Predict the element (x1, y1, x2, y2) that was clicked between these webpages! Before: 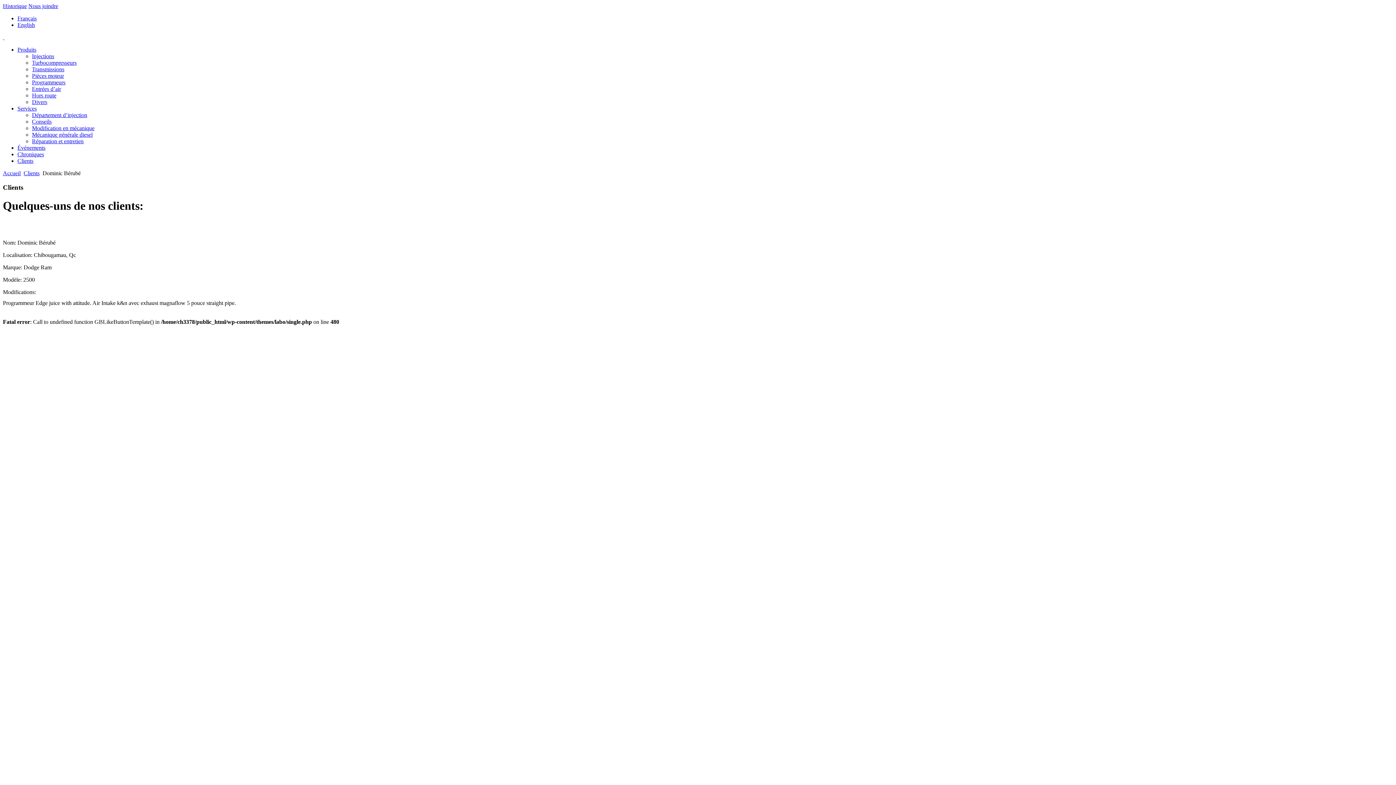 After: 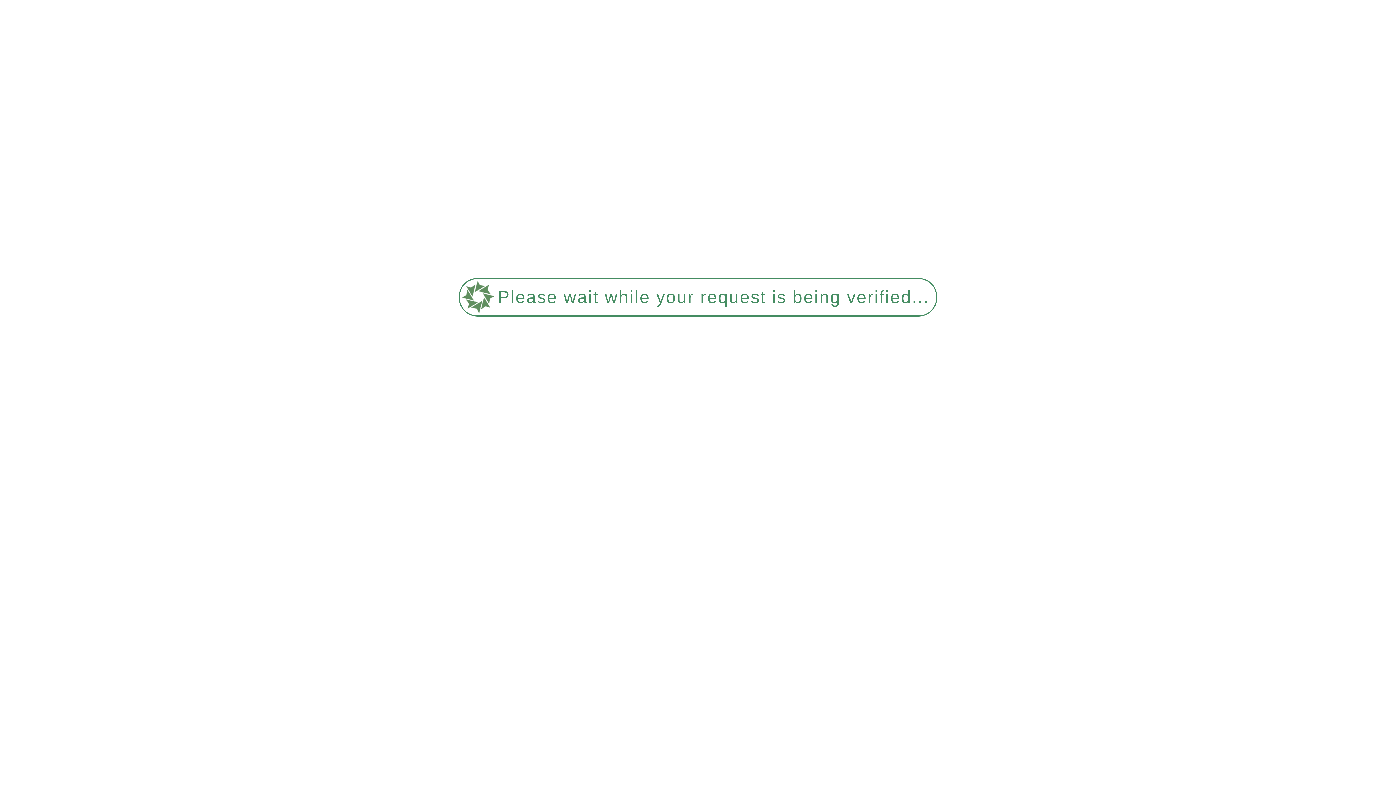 Action: bbox: (32, 112, 87, 118) label: Département d’injection